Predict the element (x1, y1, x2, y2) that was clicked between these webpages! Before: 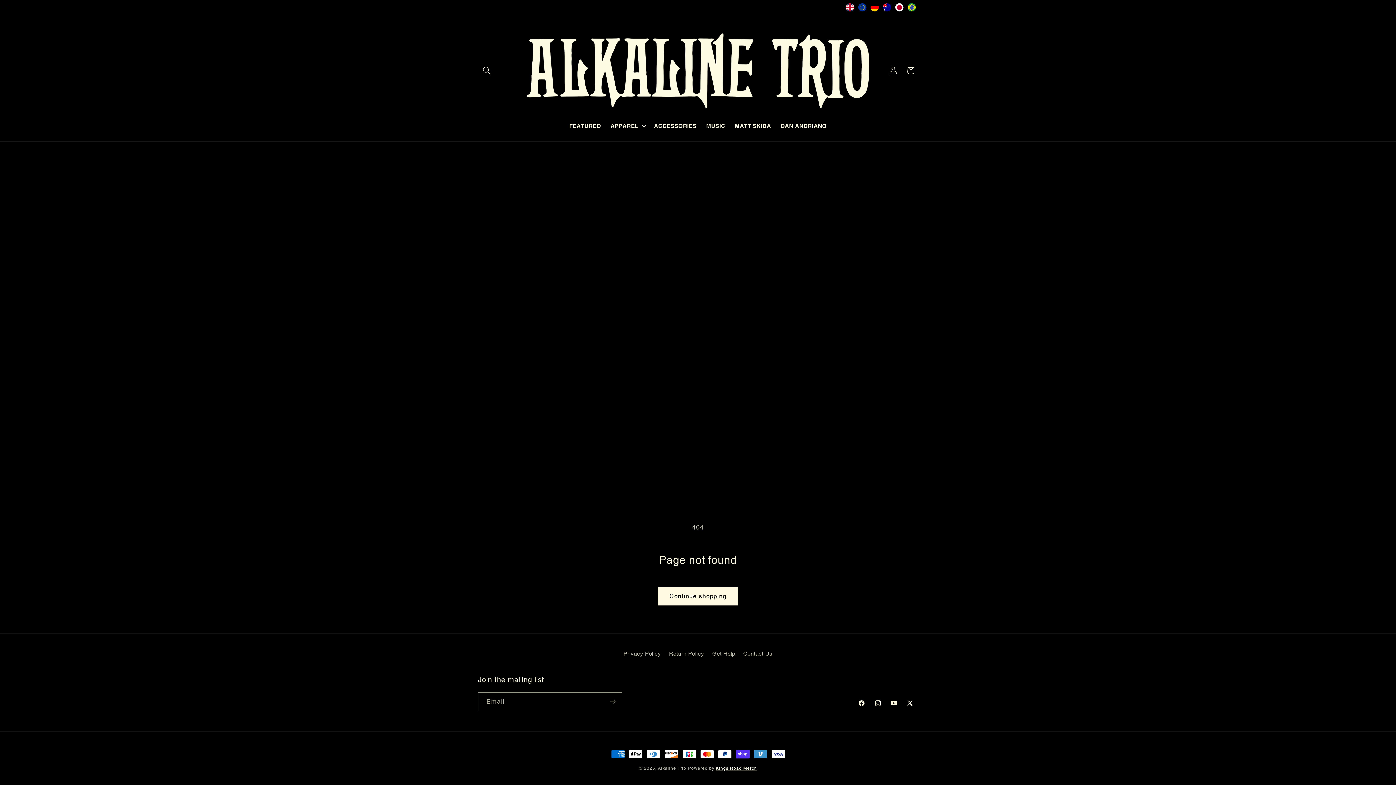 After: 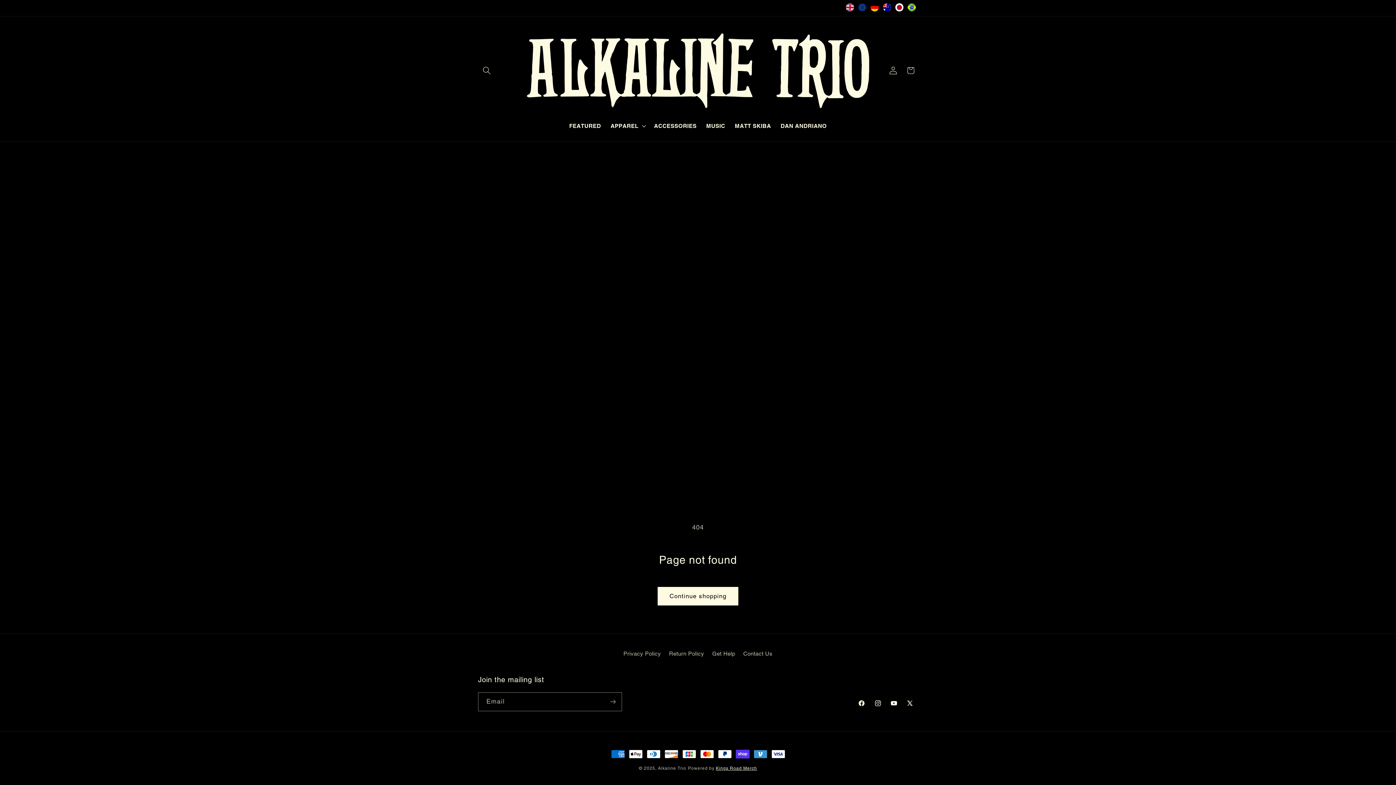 Action: bbox: (856, 3, 868, 14)